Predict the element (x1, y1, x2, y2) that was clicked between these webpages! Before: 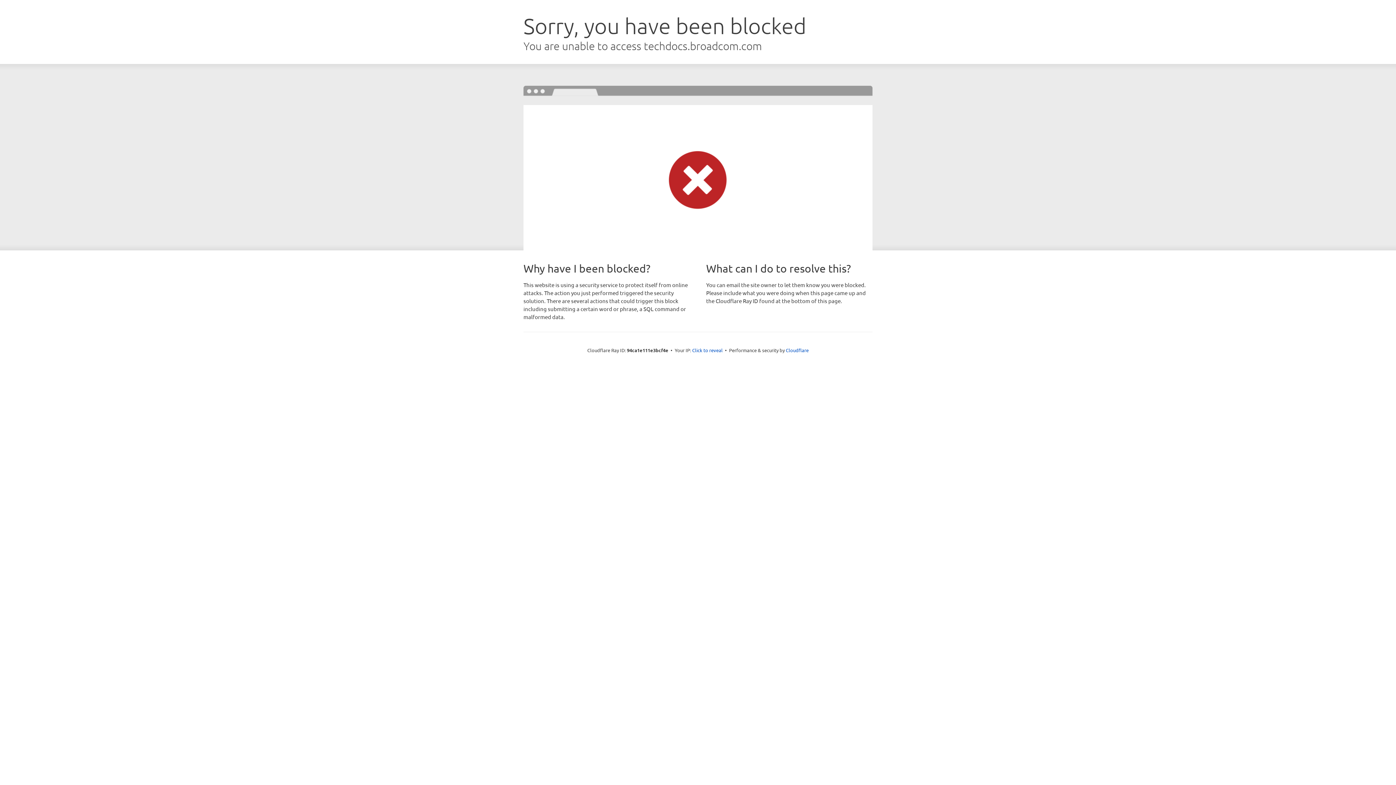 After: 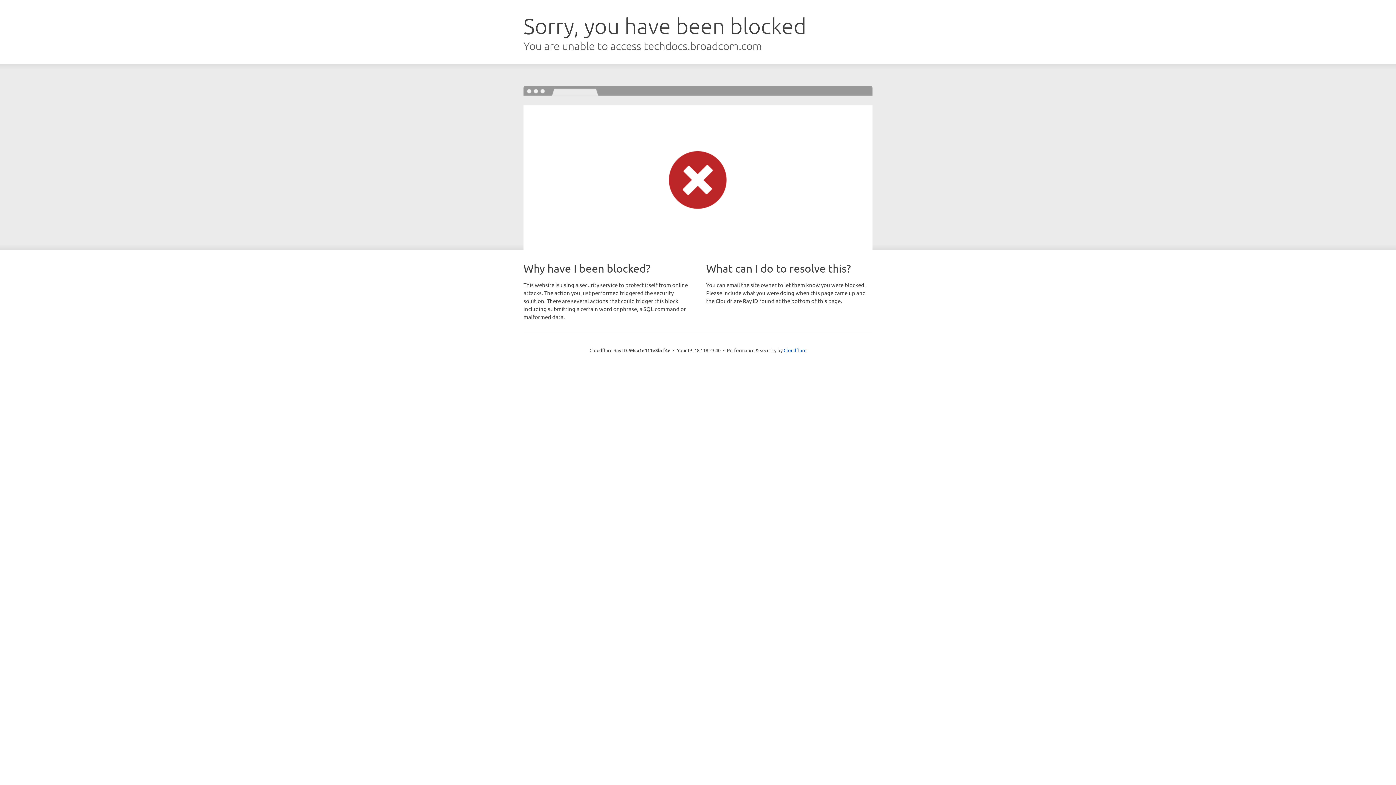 Action: label: Click to reveal bbox: (692, 346, 722, 353)